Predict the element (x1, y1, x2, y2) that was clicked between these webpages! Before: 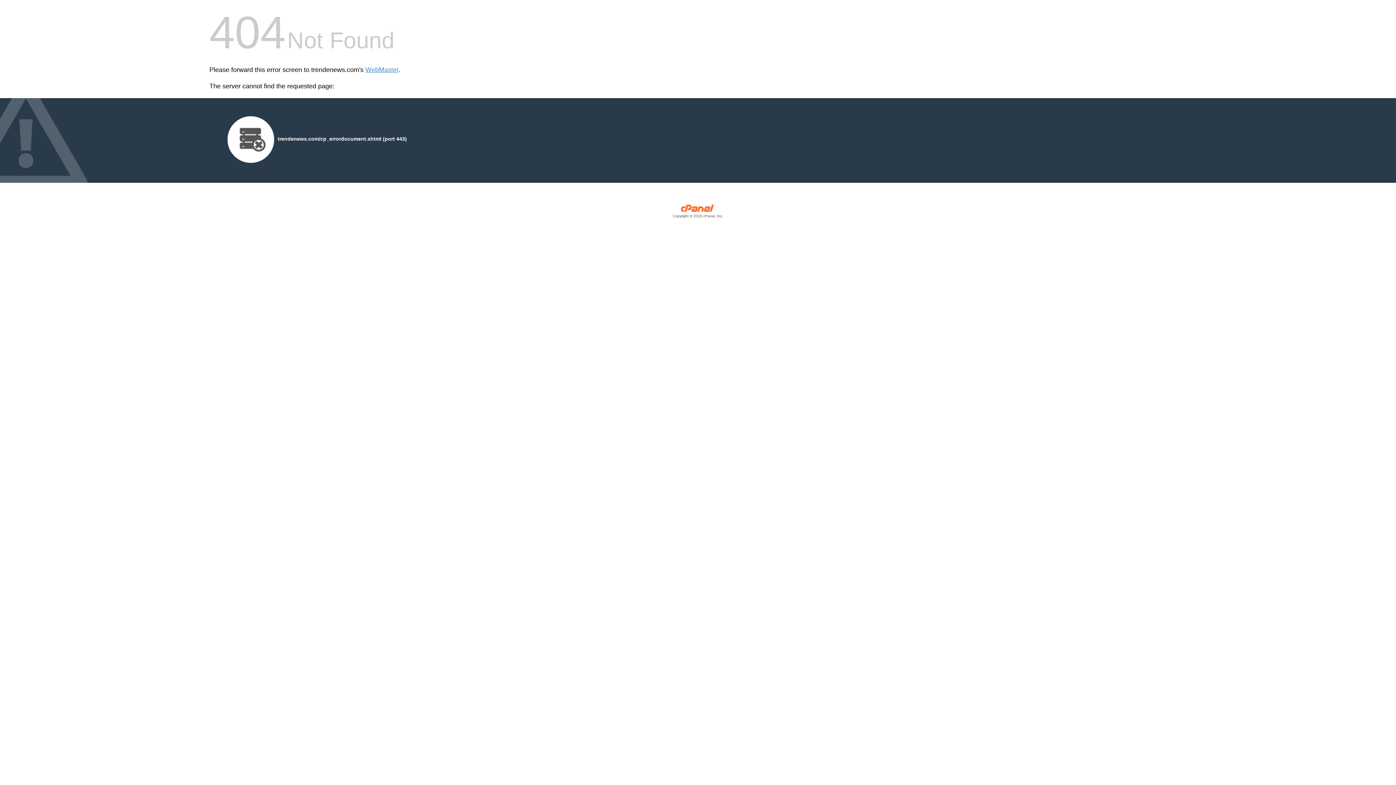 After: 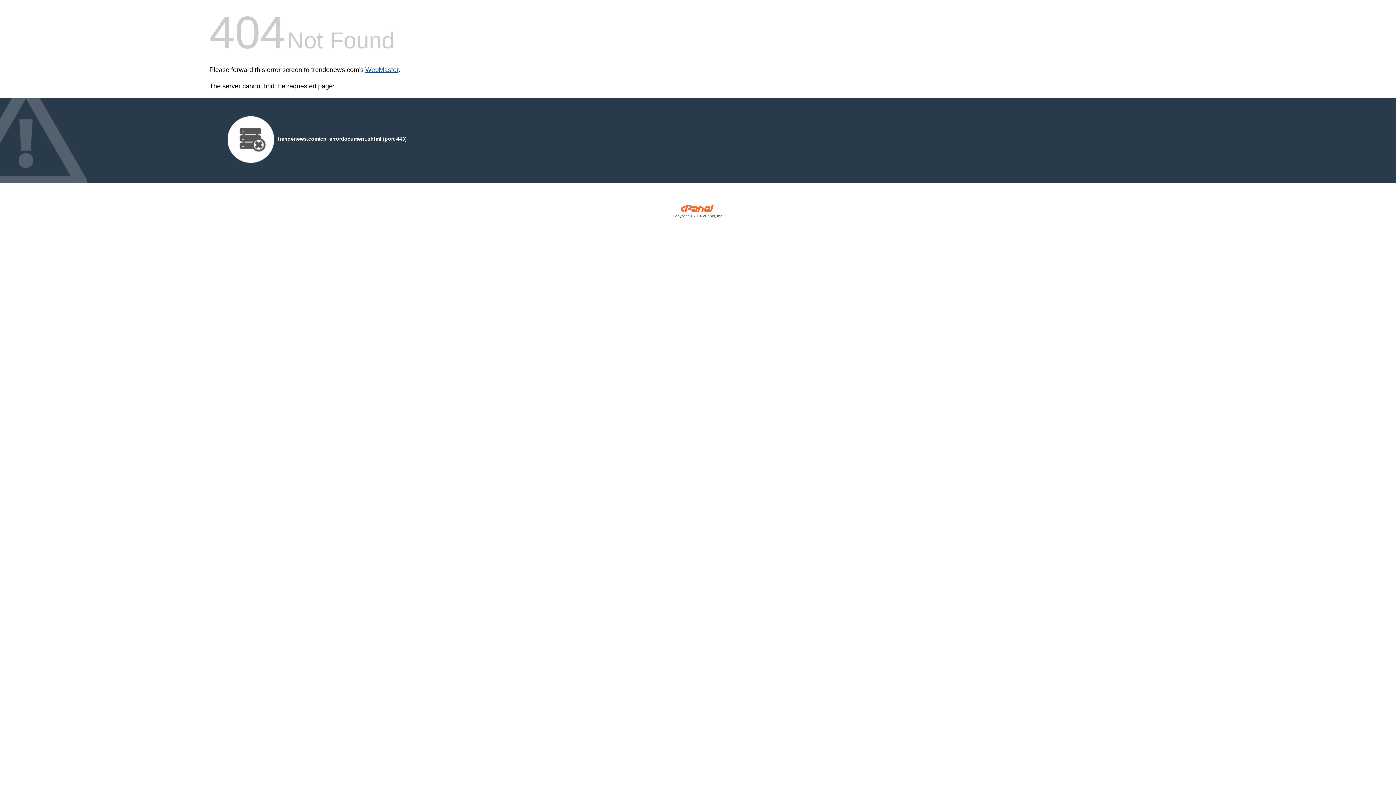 Action: label: WebMaster bbox: (365, 66, 398, 73)